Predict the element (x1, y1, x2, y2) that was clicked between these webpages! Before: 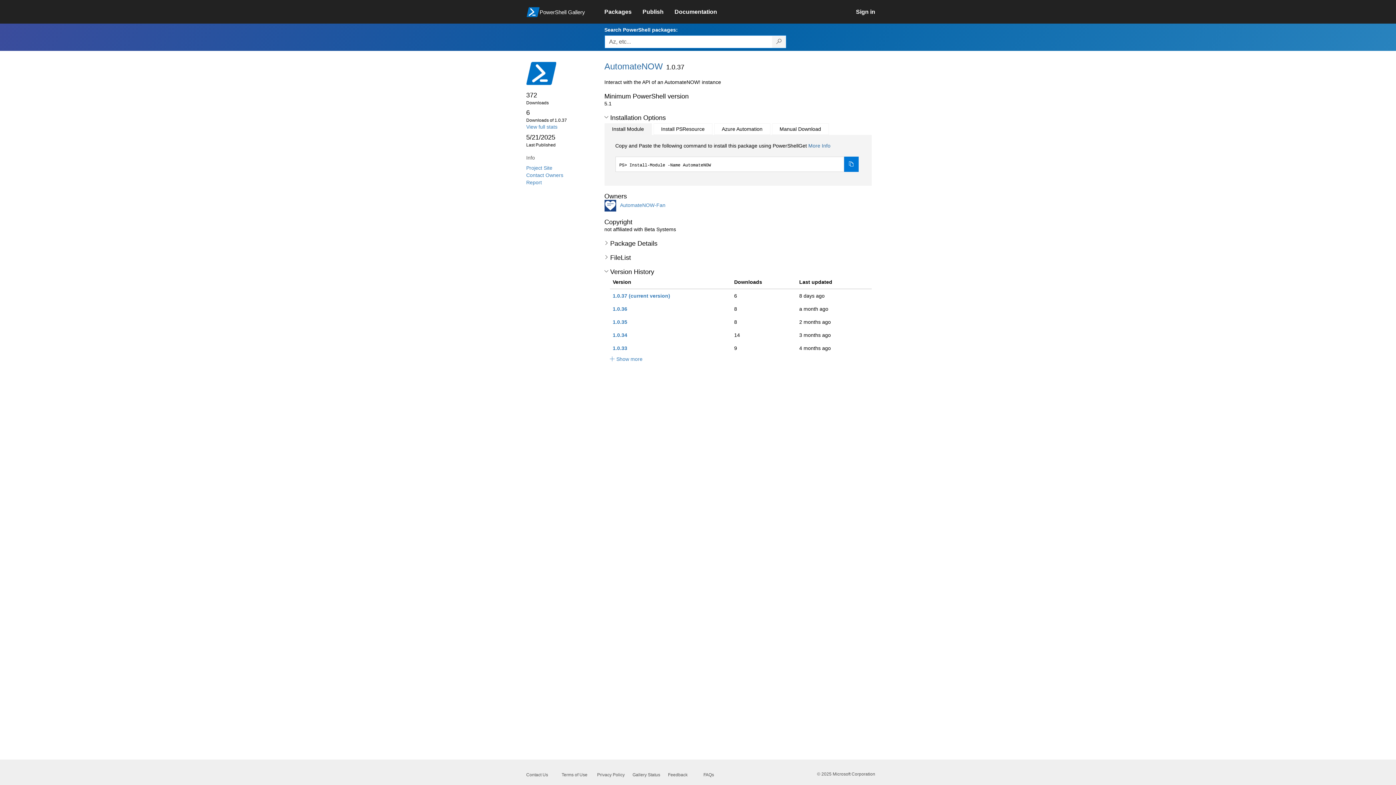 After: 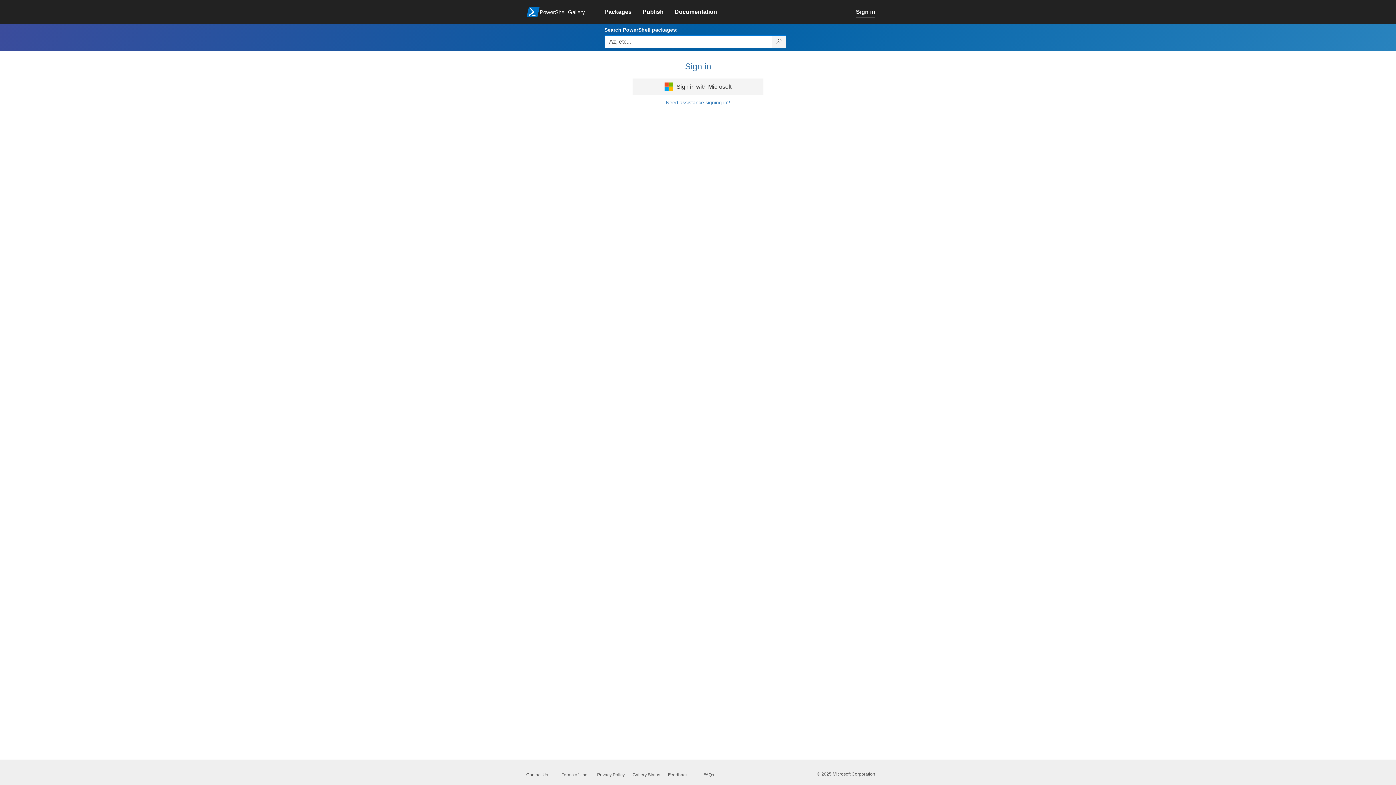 Action: bbox: (526, 172, 563, 178) label: Contact Owners